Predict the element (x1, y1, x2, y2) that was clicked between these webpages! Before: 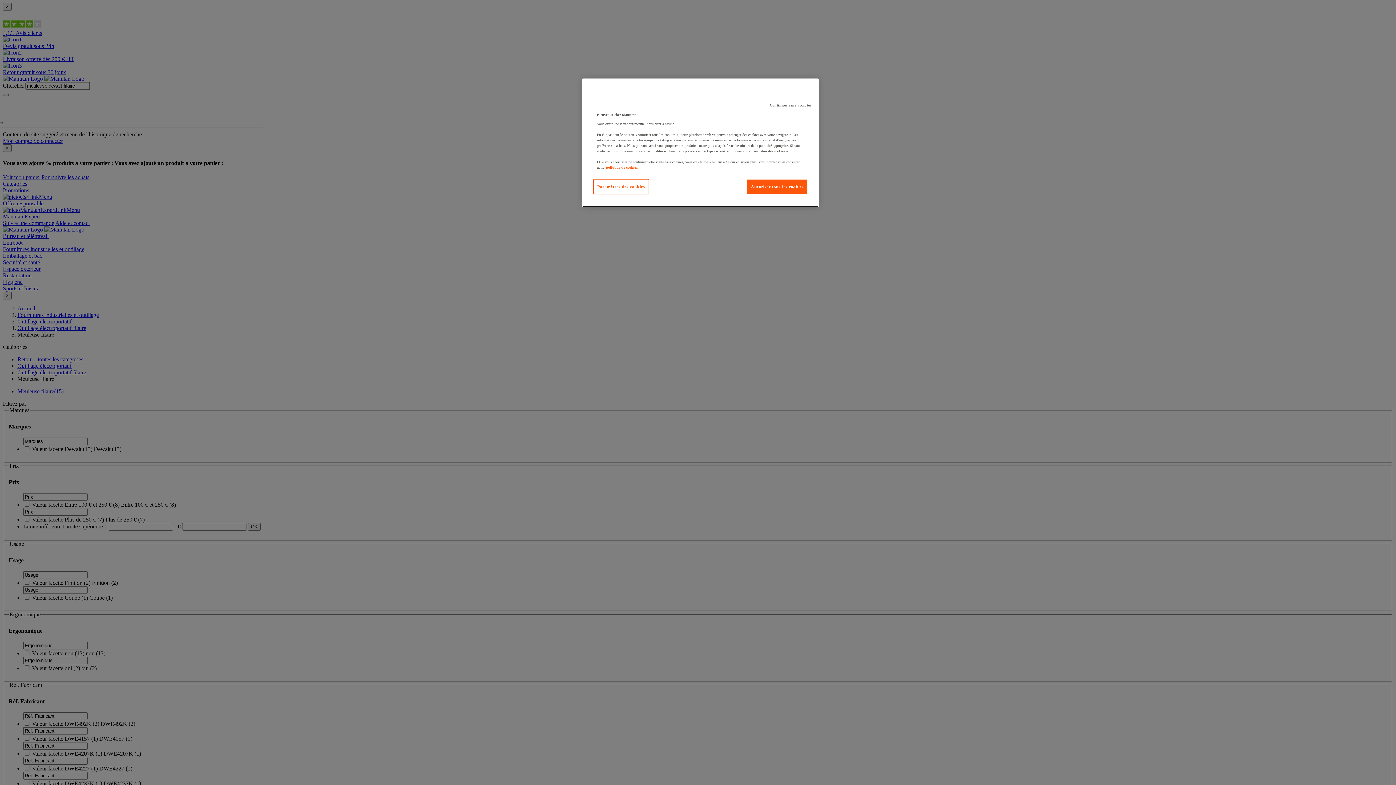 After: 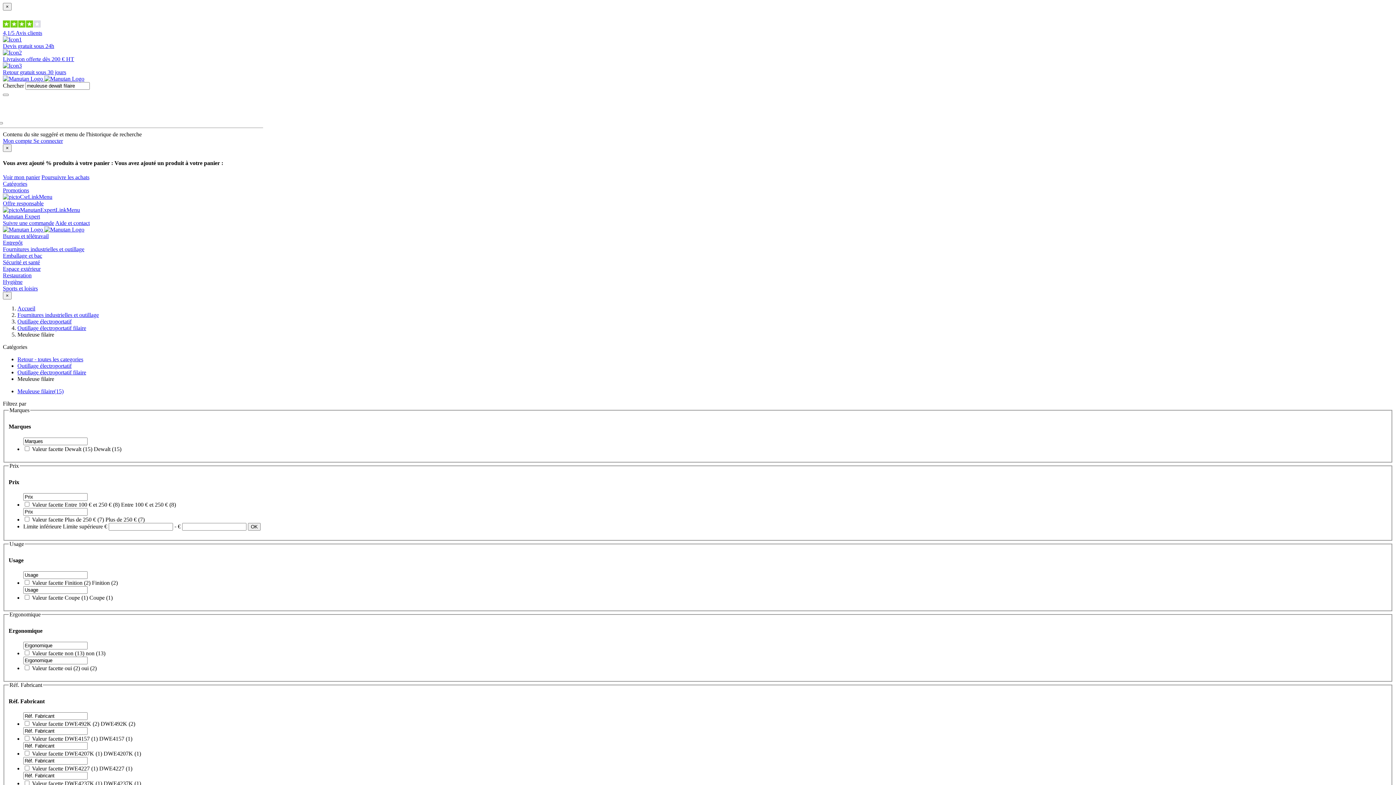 Action: label: Autoriser tous les cookies bbox: (747, 179, 808, 194)